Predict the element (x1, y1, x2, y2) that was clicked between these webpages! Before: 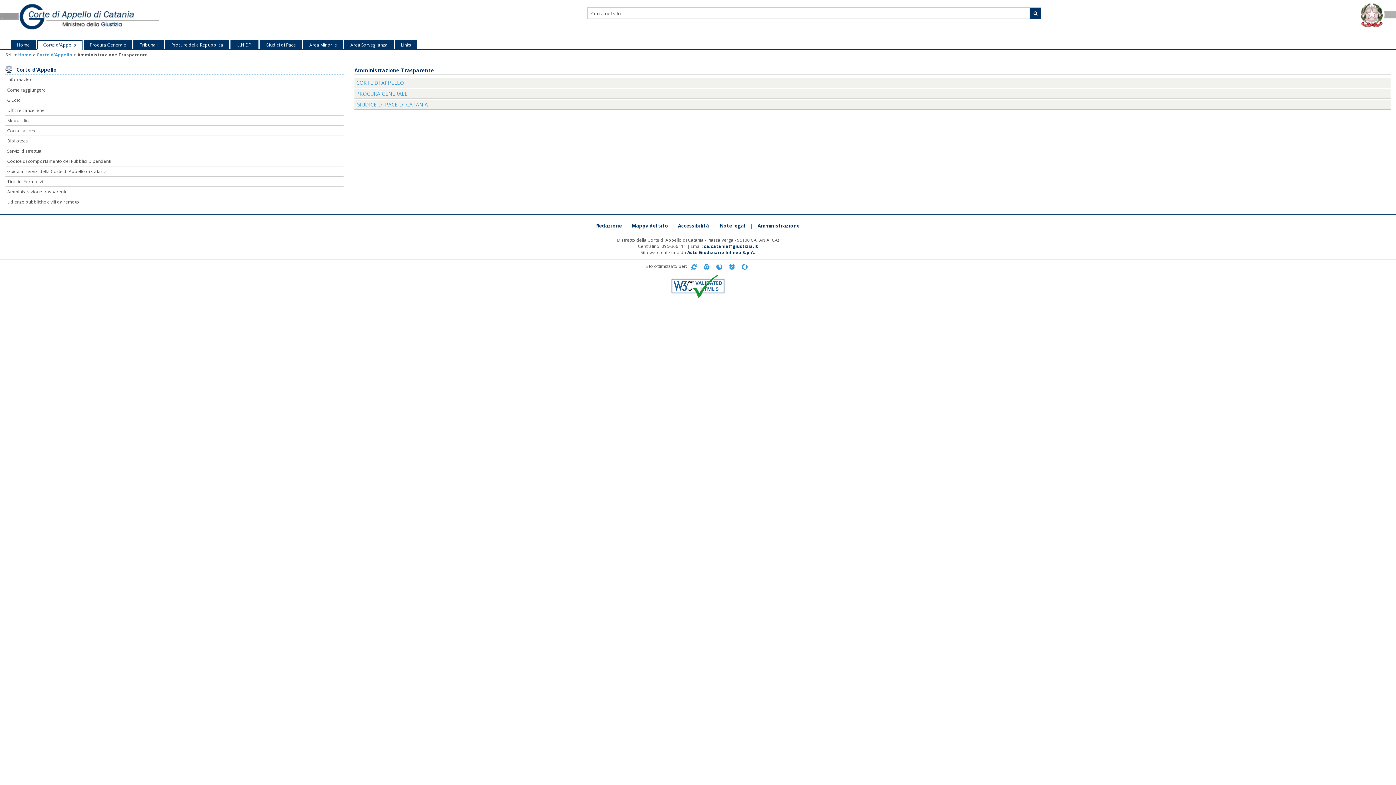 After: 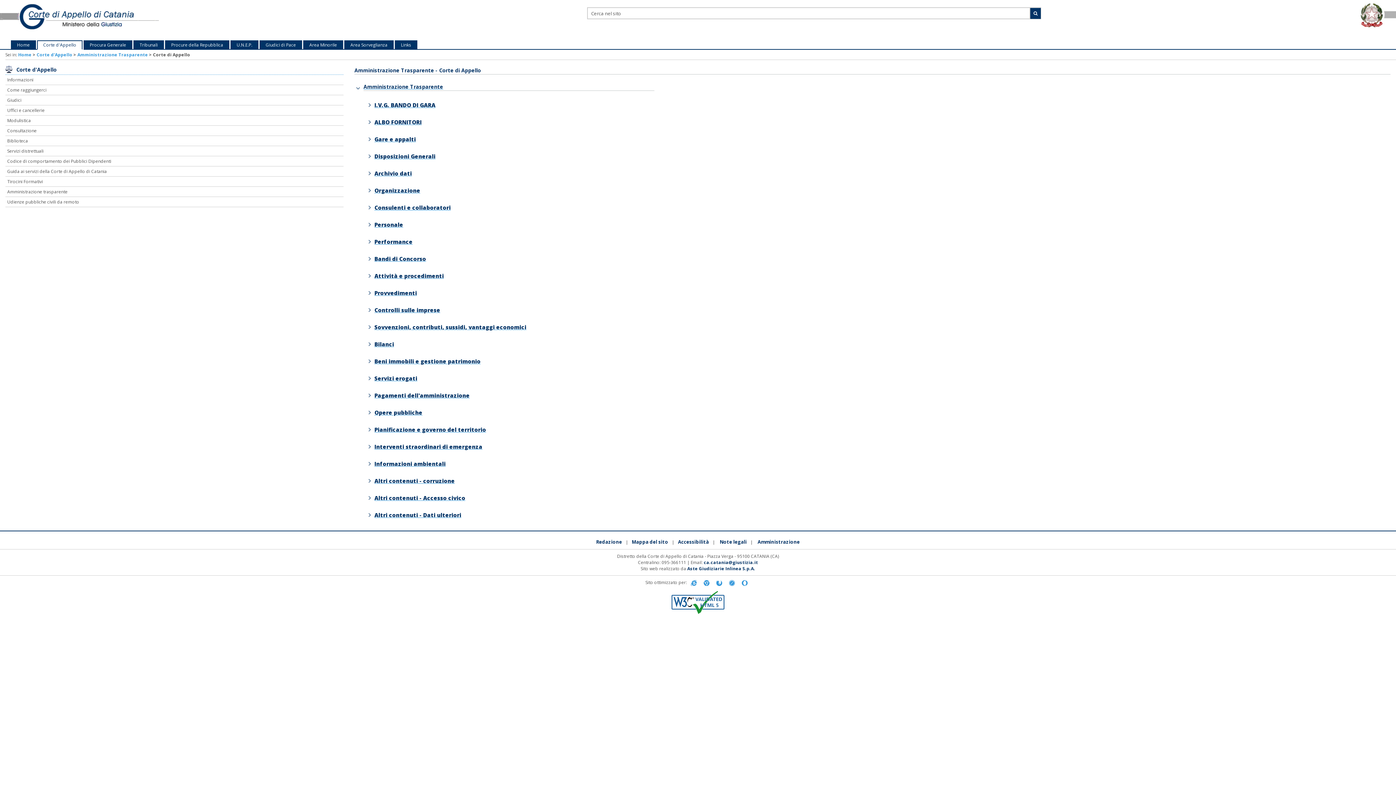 Action: bbox: (356, 79, 404, 86) label: CORTE DI APPELLO